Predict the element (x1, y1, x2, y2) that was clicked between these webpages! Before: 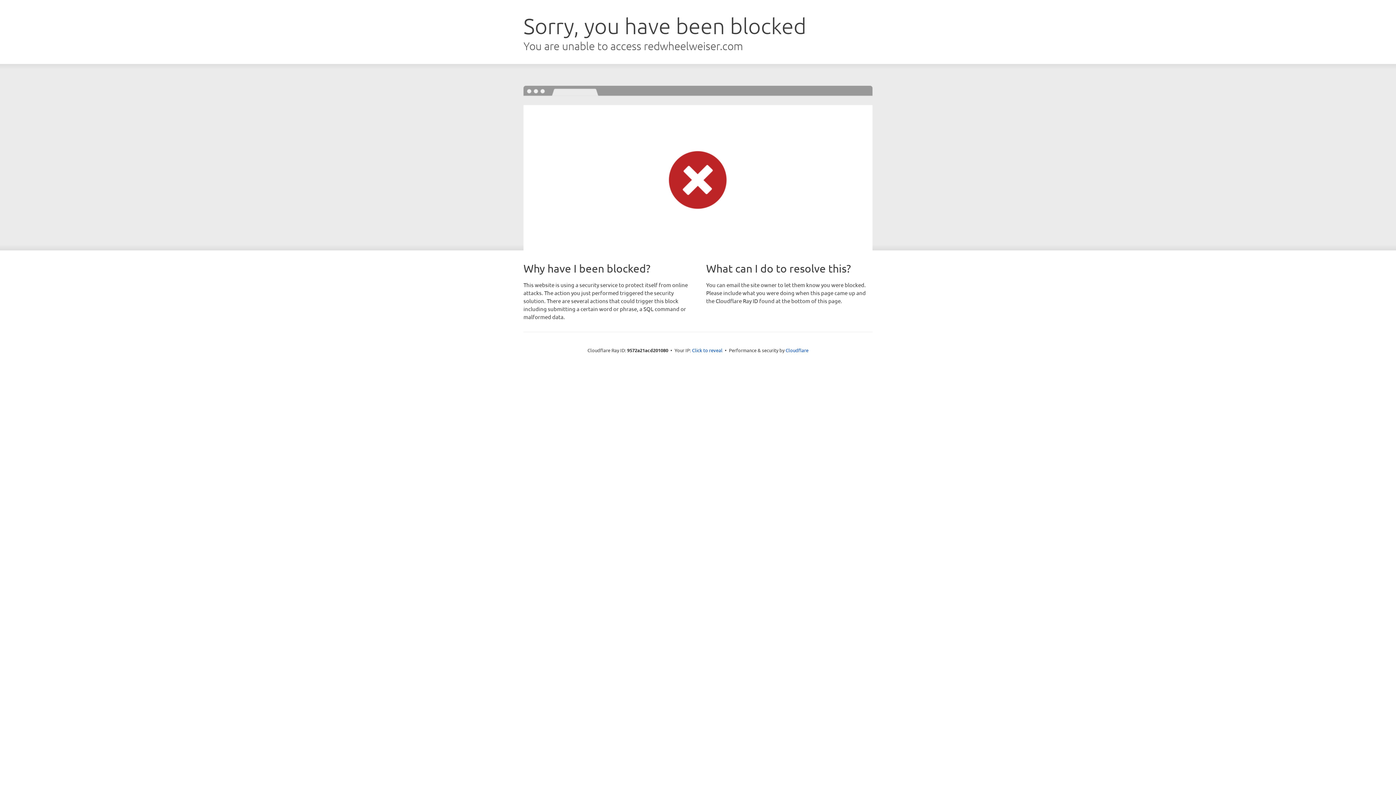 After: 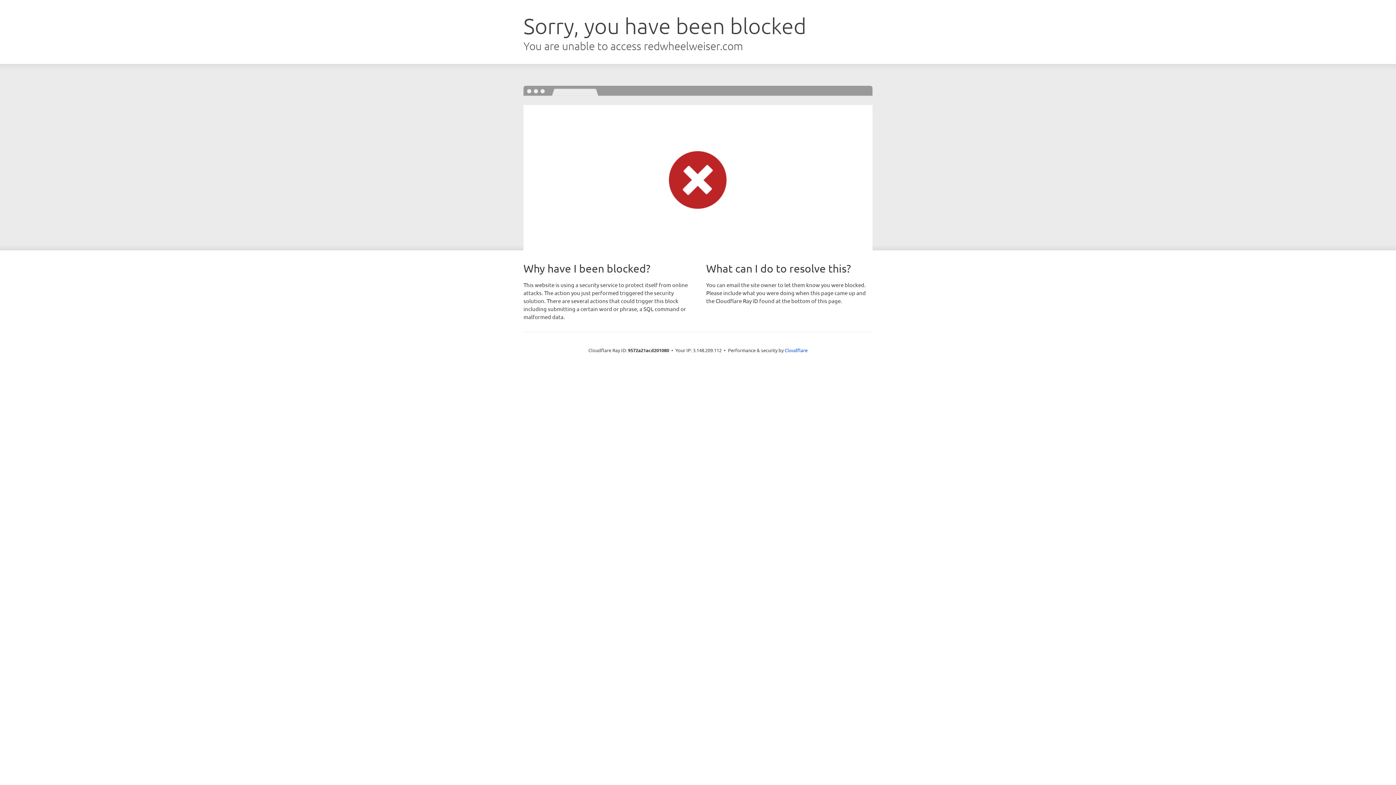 Action: label: Click to reveal bbox: (692, 346, 722, 353)